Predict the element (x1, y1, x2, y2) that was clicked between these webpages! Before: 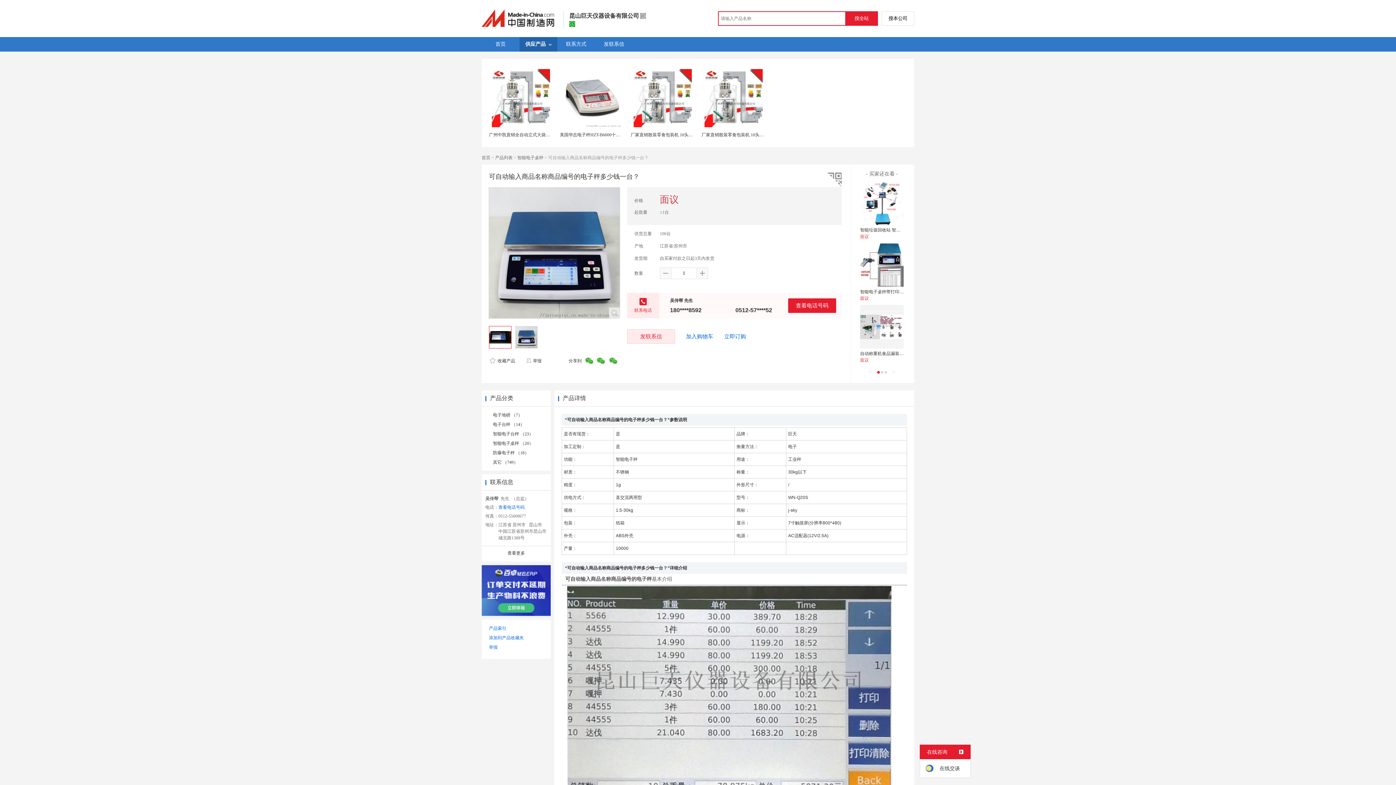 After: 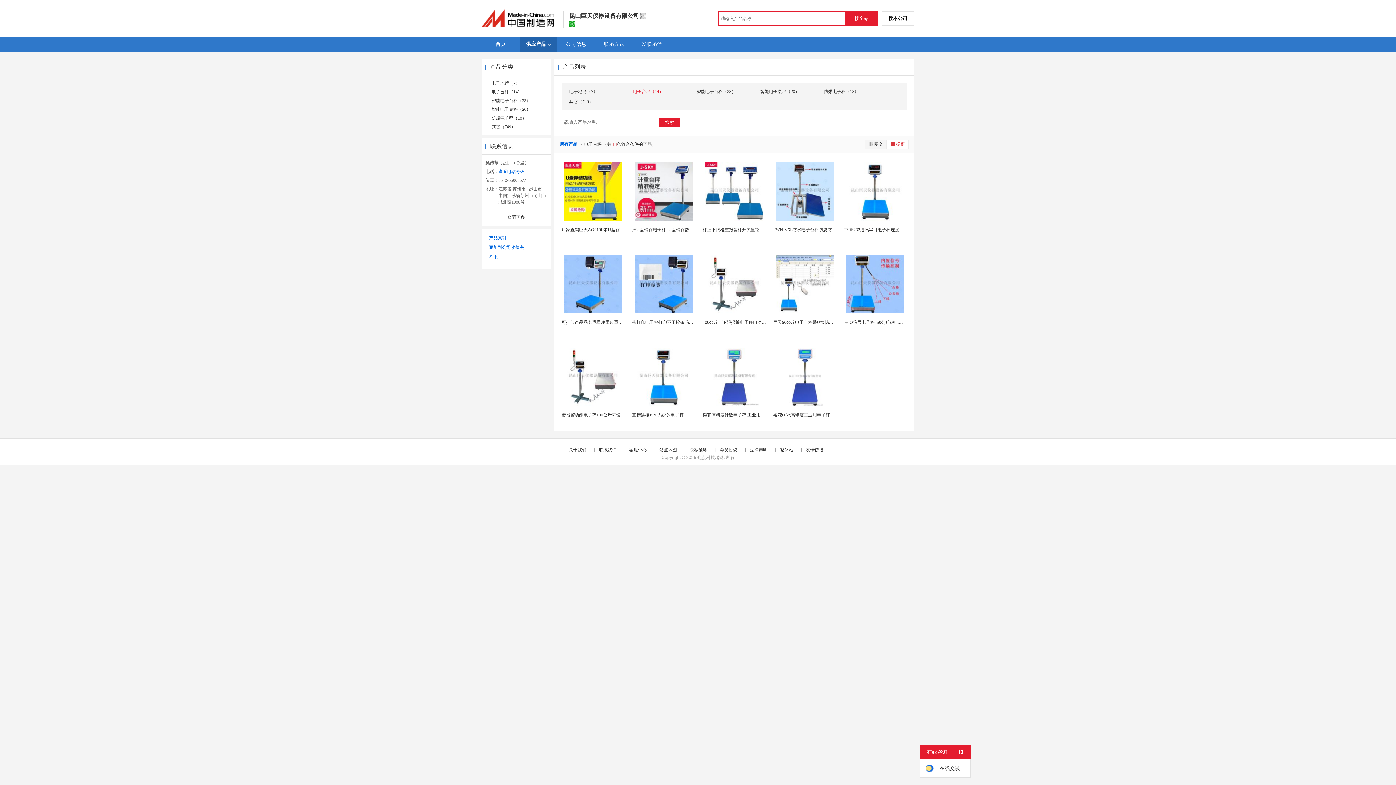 Action: bbox: (493, 422, 524, 427) label: 电子台秤 （14）